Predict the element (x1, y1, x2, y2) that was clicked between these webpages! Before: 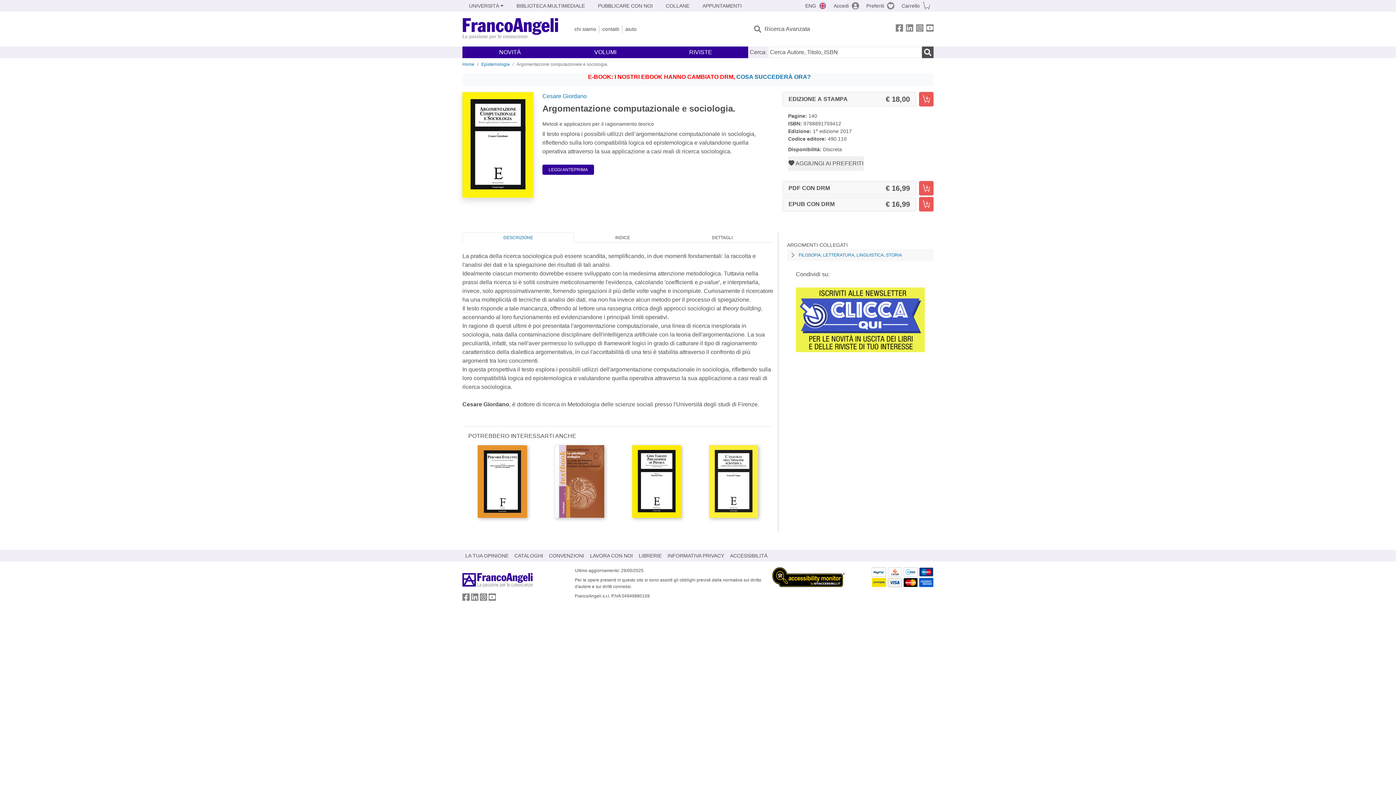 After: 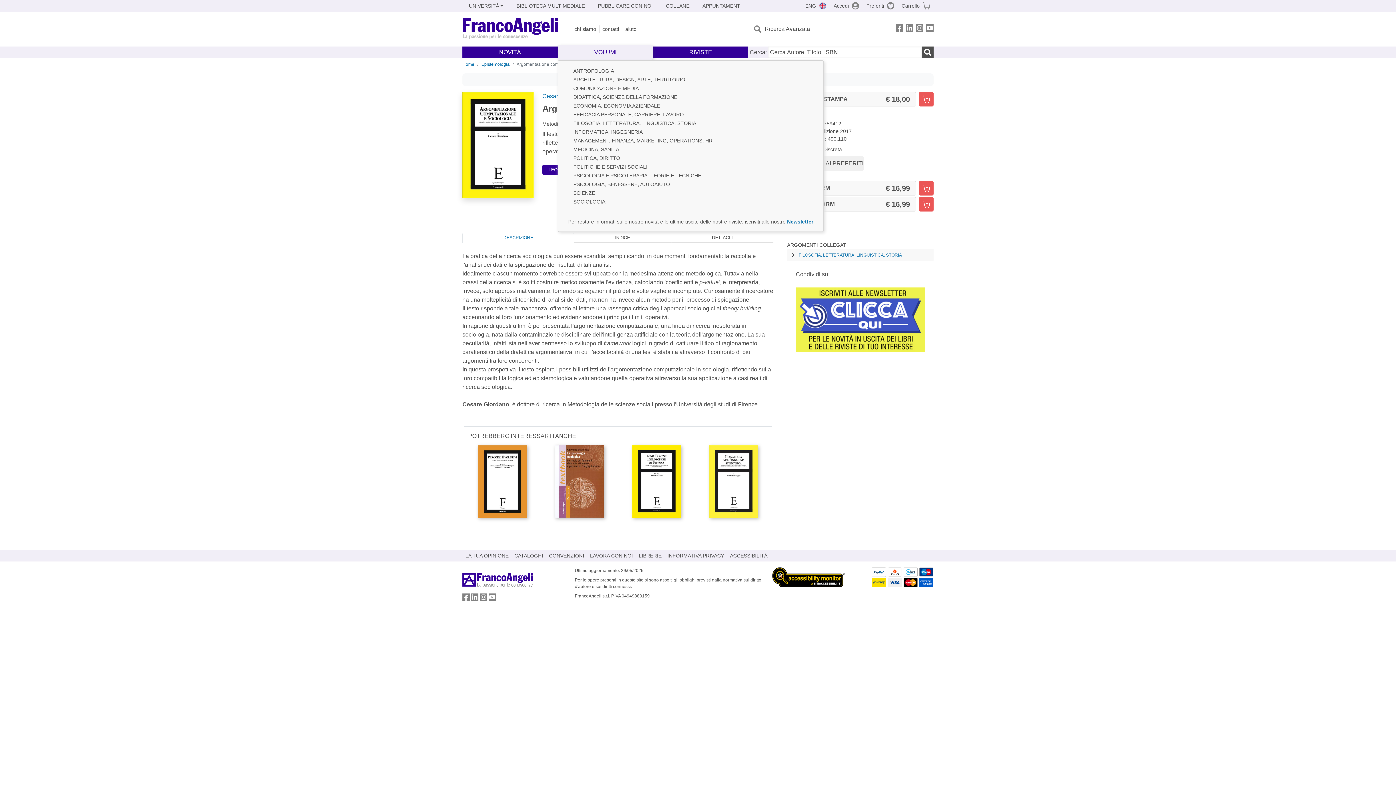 Action: label: VOLUMI bbox: (557, 45, 653, 59)